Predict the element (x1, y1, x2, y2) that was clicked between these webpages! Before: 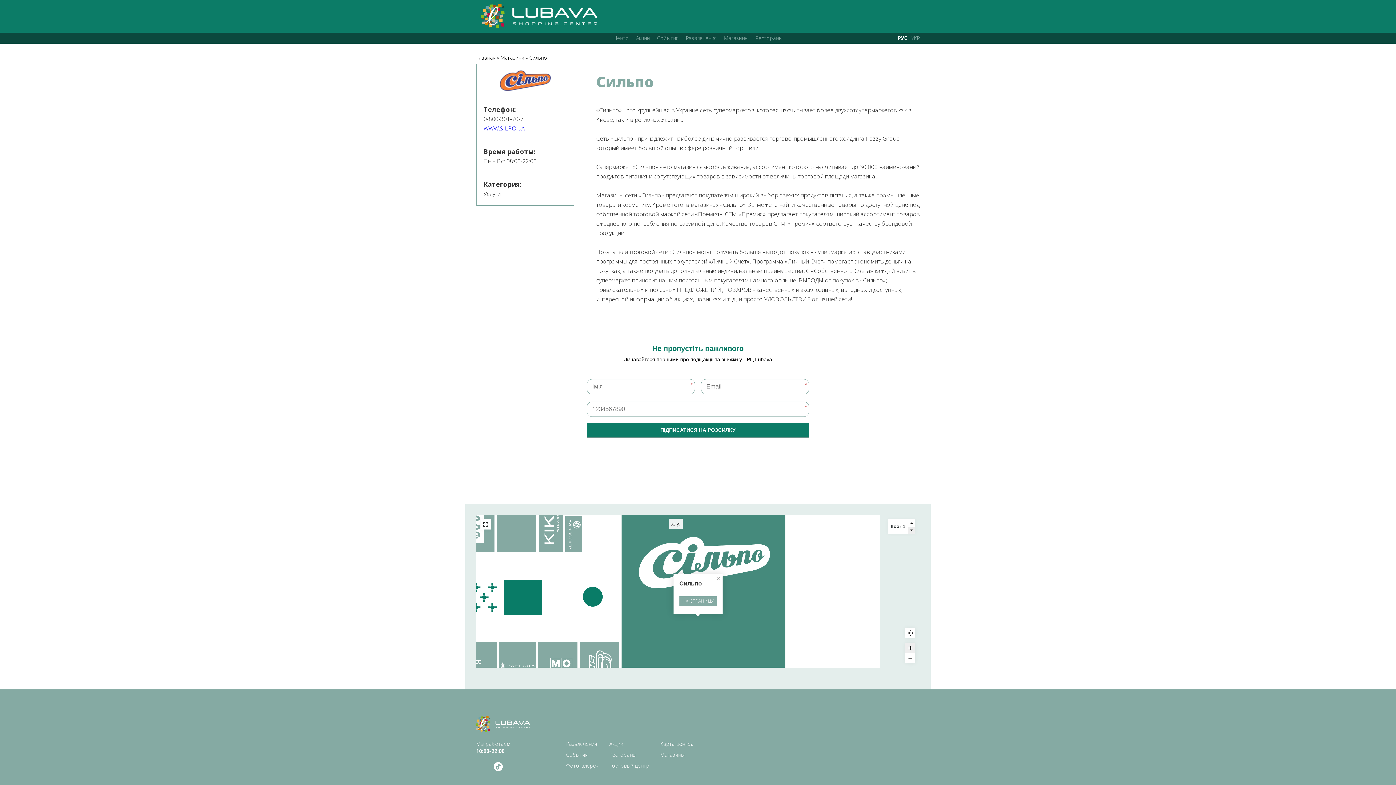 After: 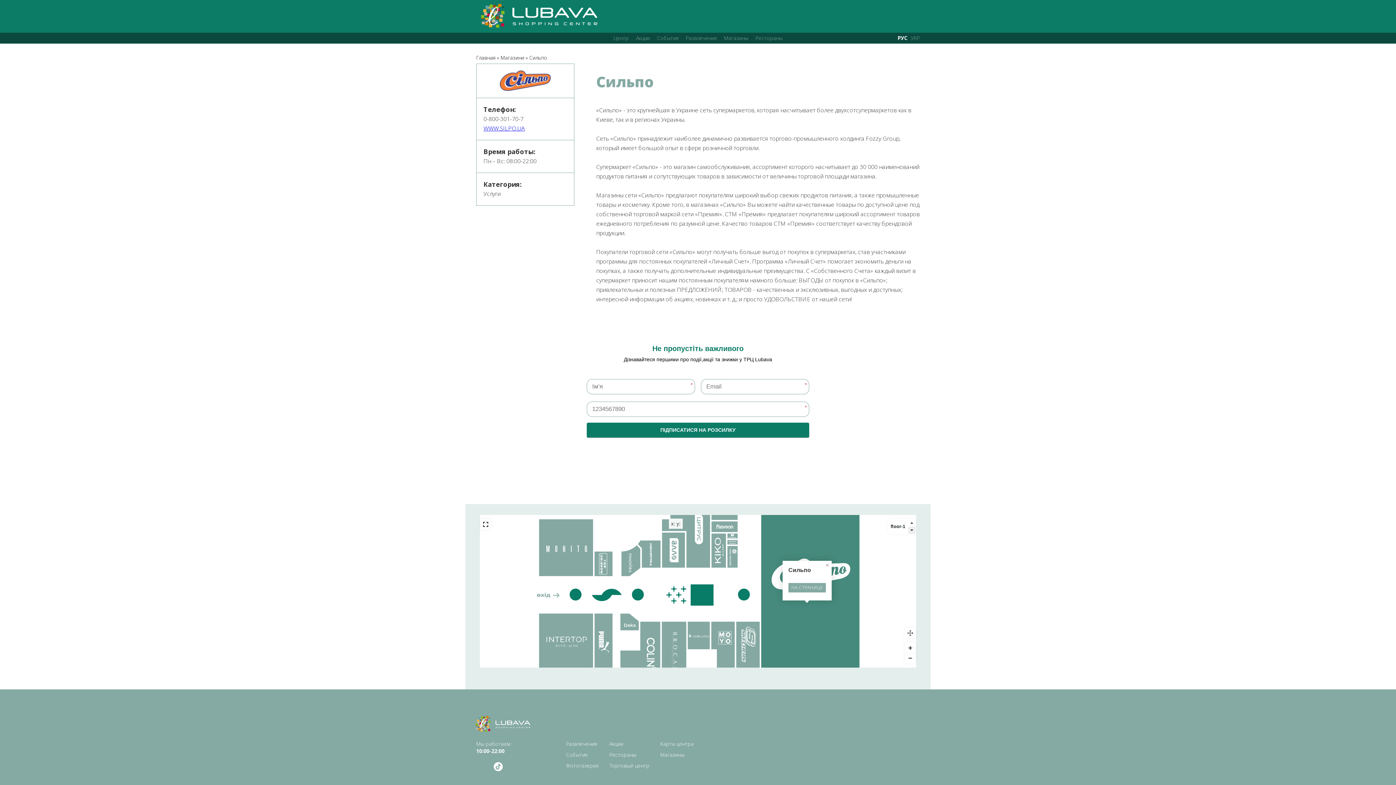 Action: bbox: (905, 653, 915, 663)